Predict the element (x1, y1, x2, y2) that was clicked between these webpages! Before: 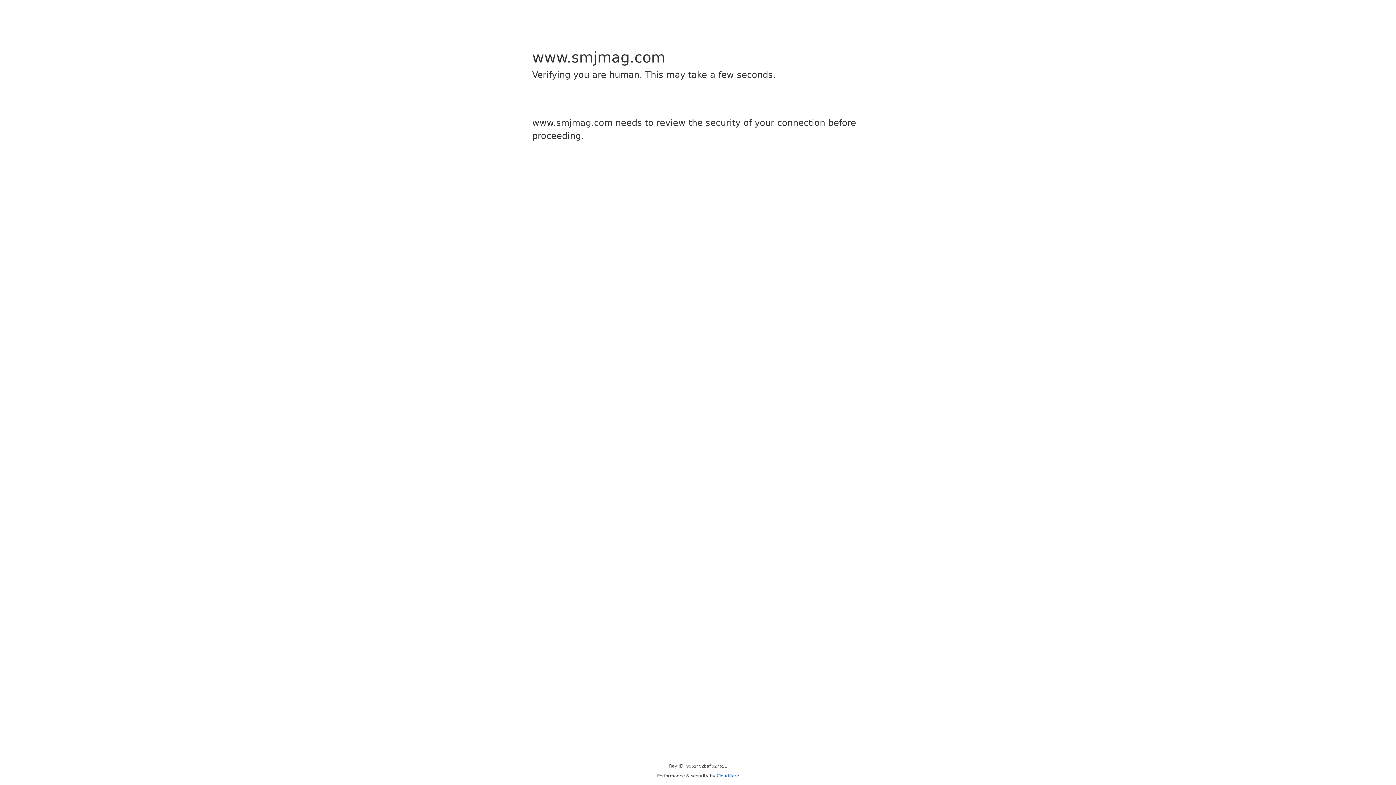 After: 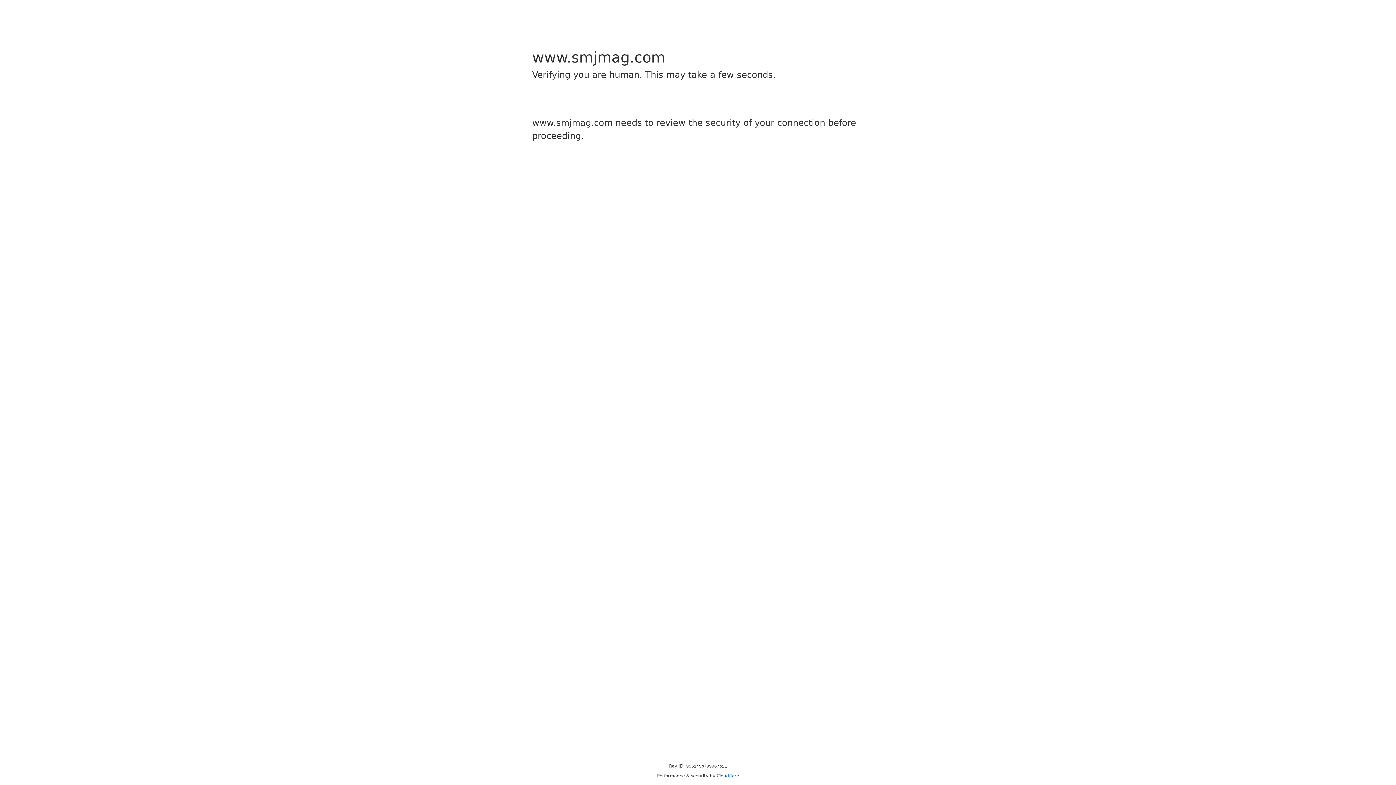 Action: label: Cloudflare bbox: (716, 773, 739, 778)